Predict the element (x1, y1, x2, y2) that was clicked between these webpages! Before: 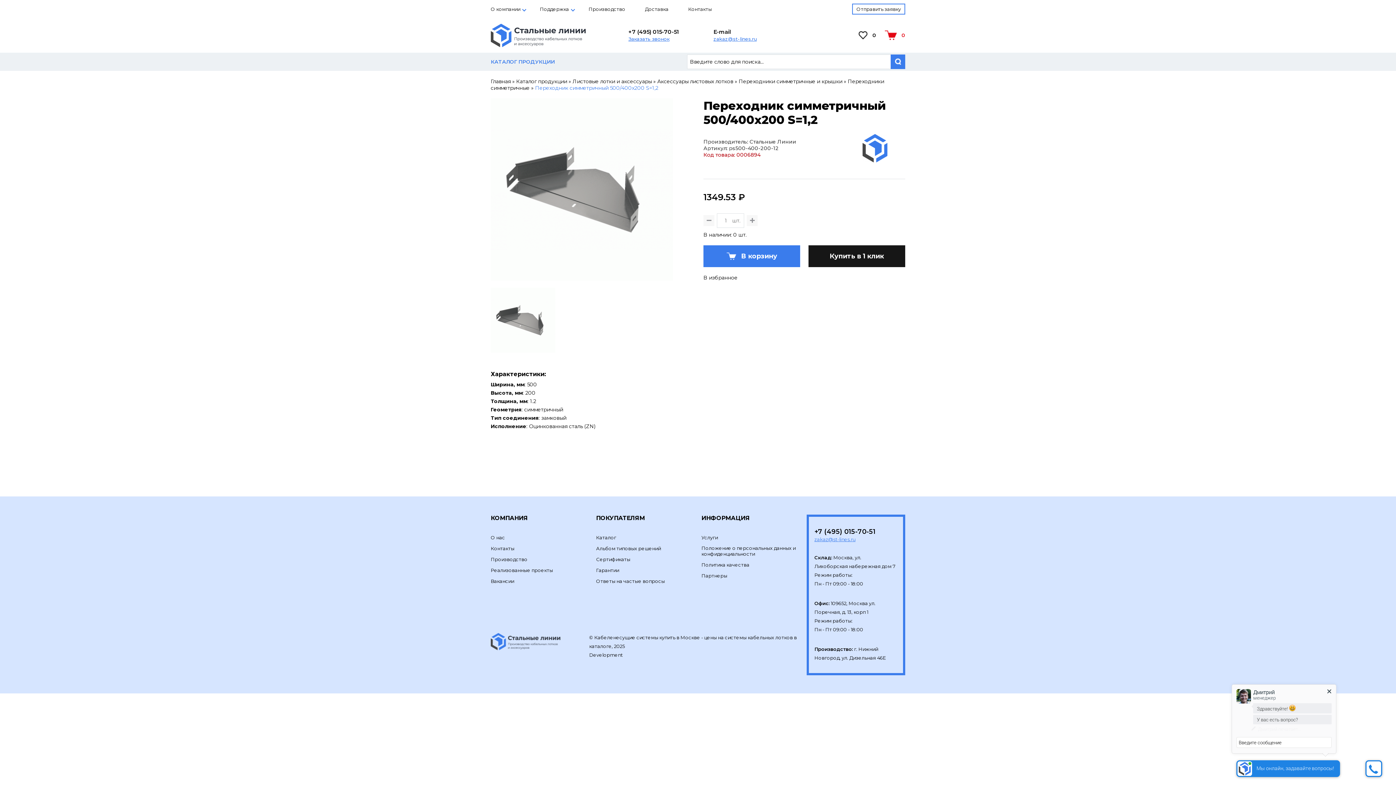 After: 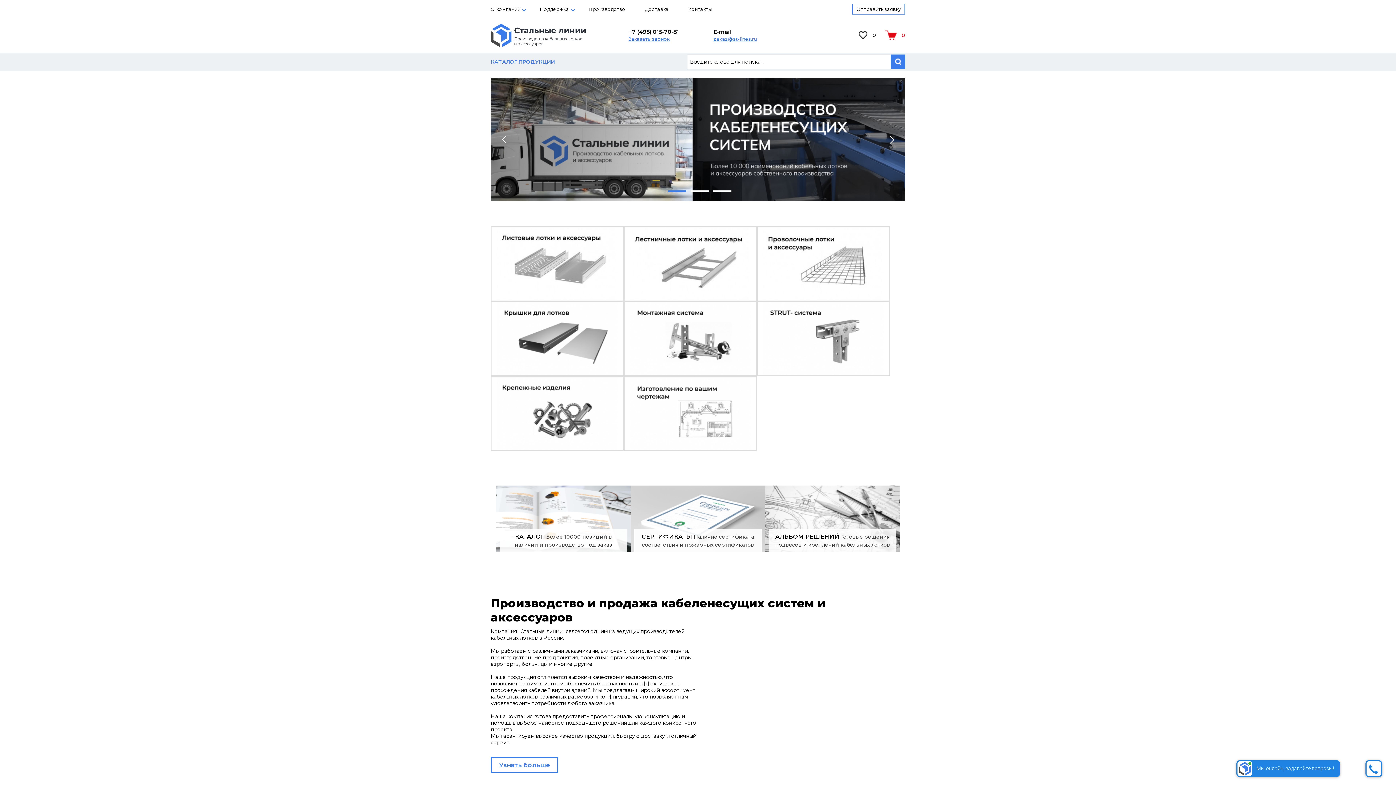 Action: bbox: (490, 638, 561, 644)